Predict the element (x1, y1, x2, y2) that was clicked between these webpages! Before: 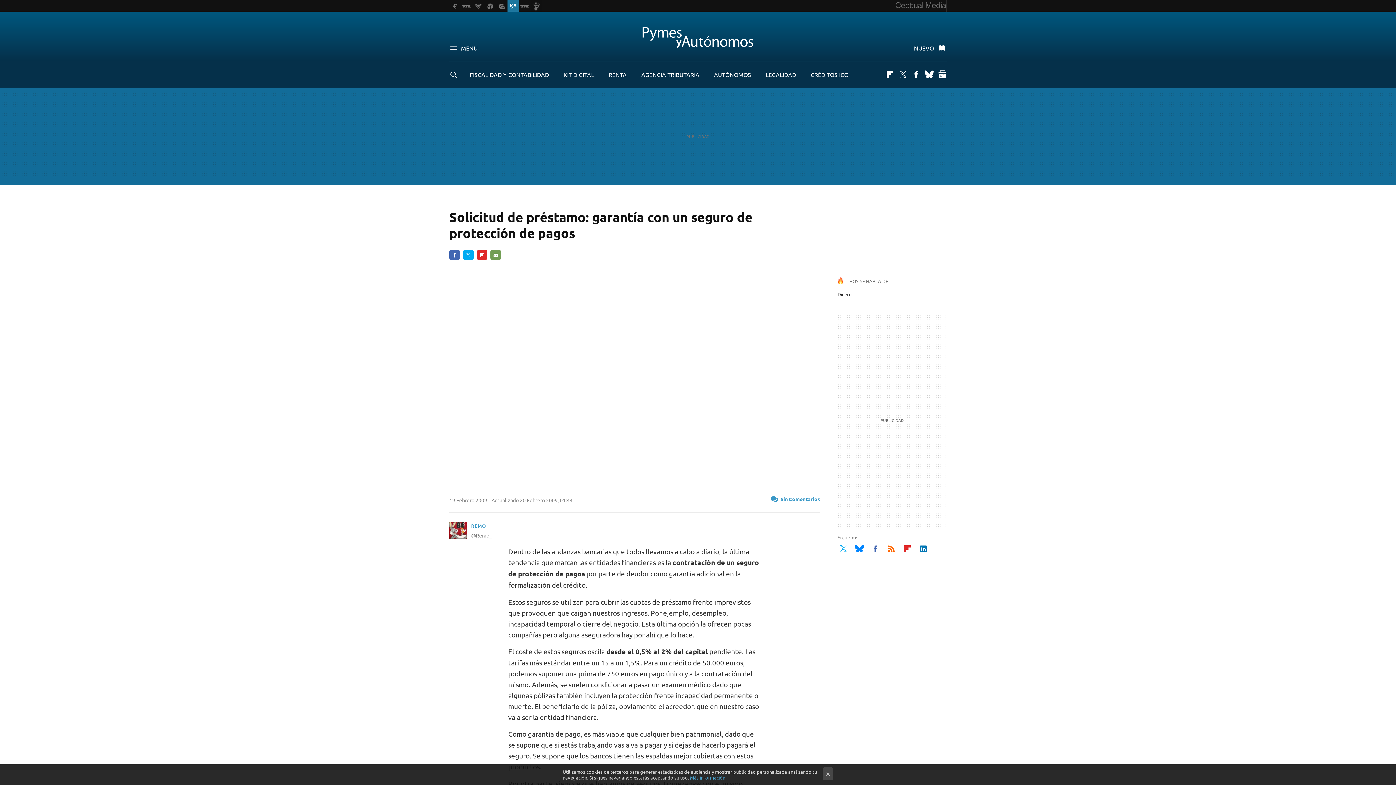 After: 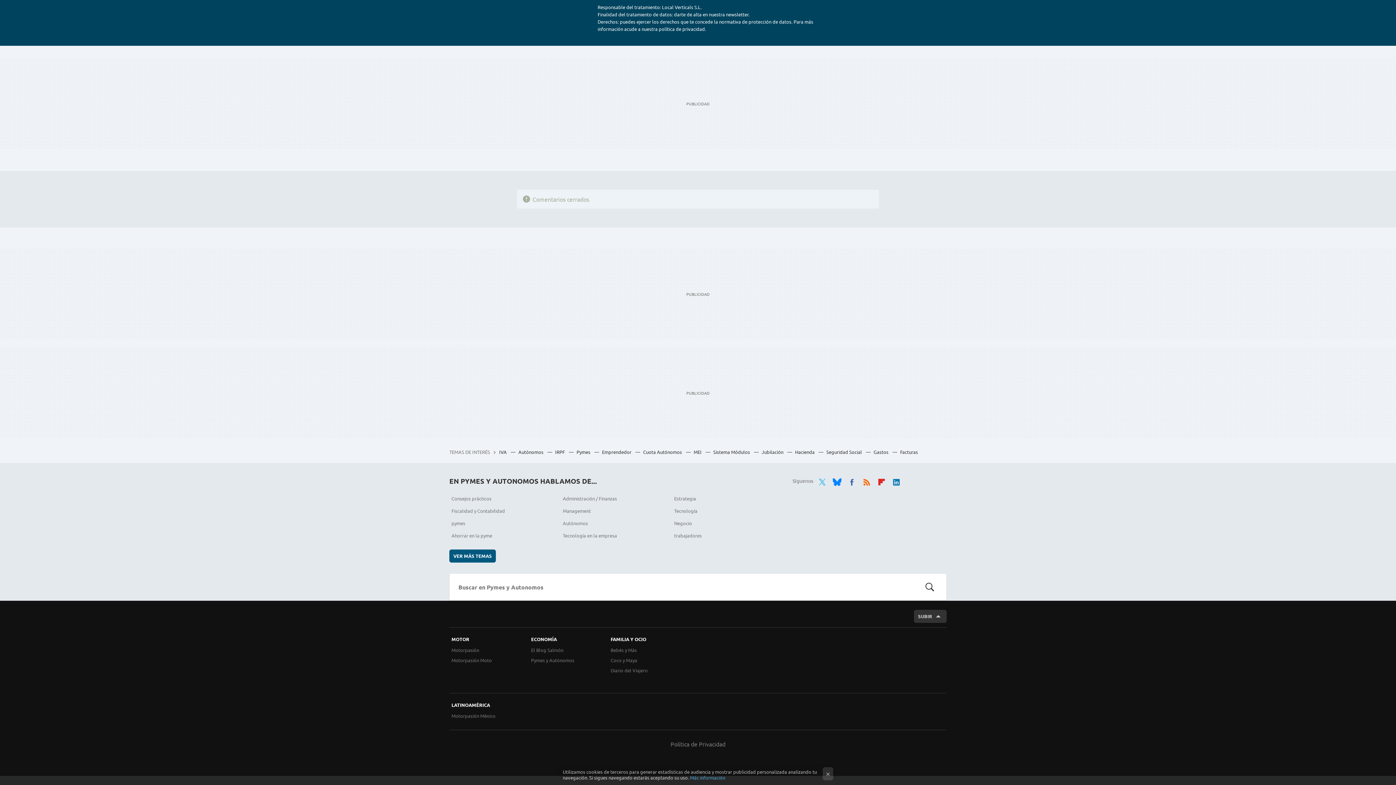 Action: bbox: (770, 494, 820, 504) label: Sin Comentarios